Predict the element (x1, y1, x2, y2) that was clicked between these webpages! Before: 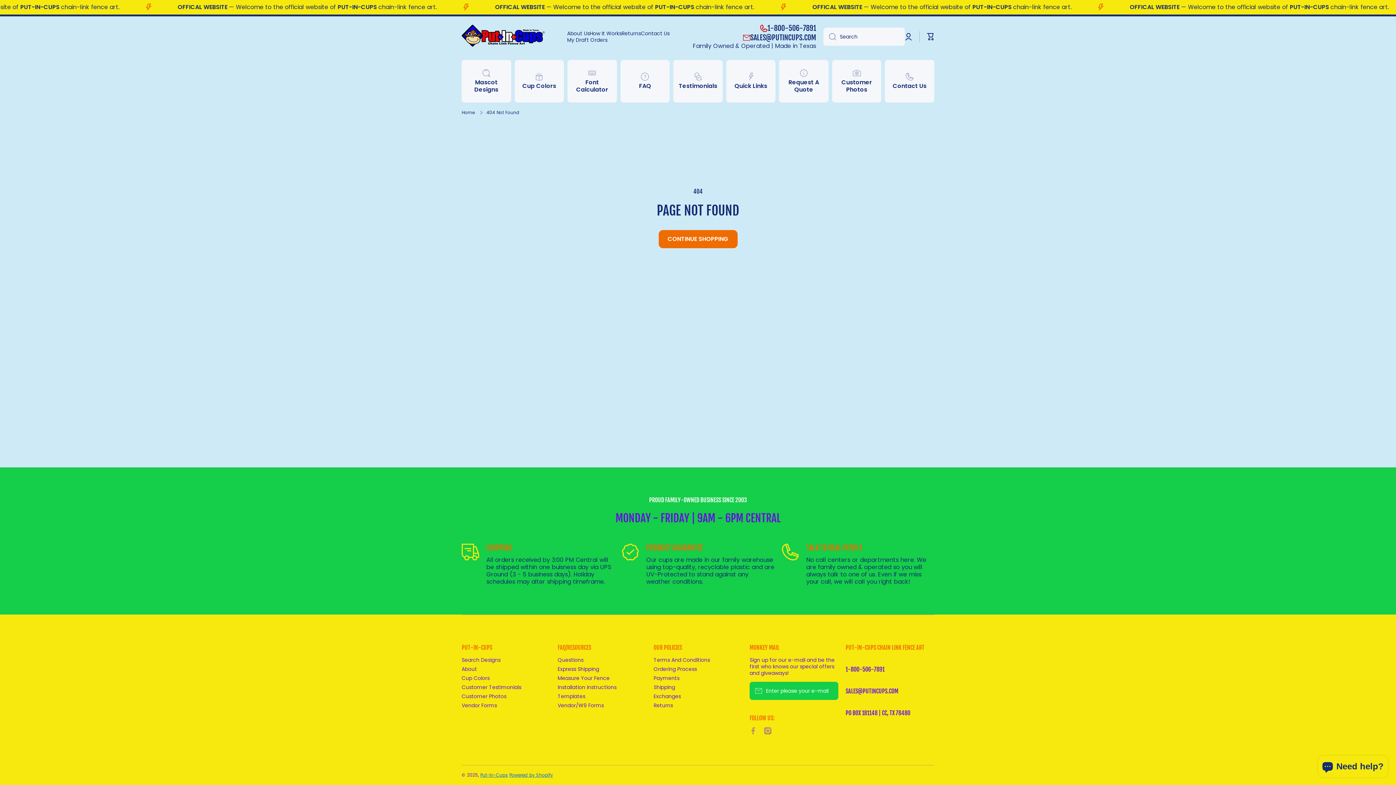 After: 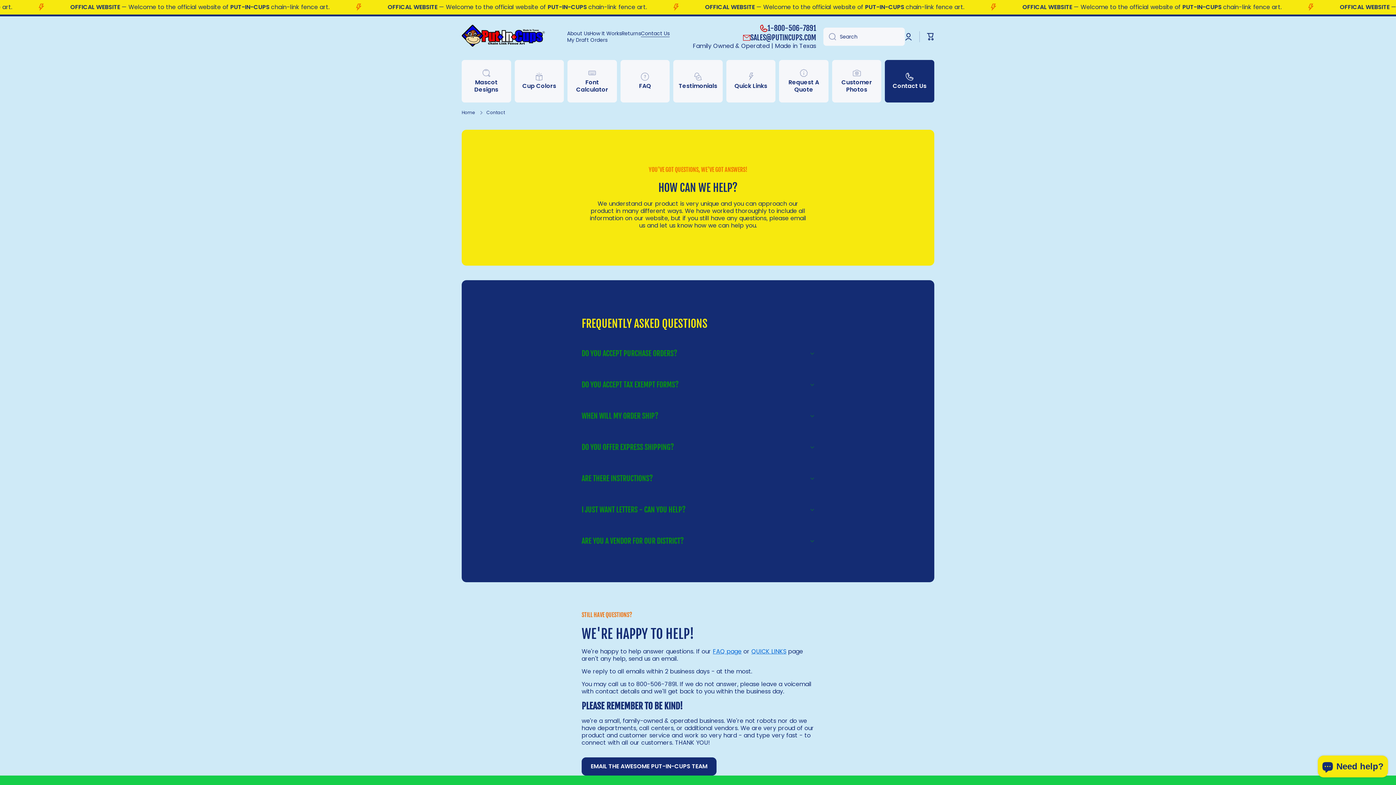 Action: bbox: (885, 60, 934, 102) label: Contact Us